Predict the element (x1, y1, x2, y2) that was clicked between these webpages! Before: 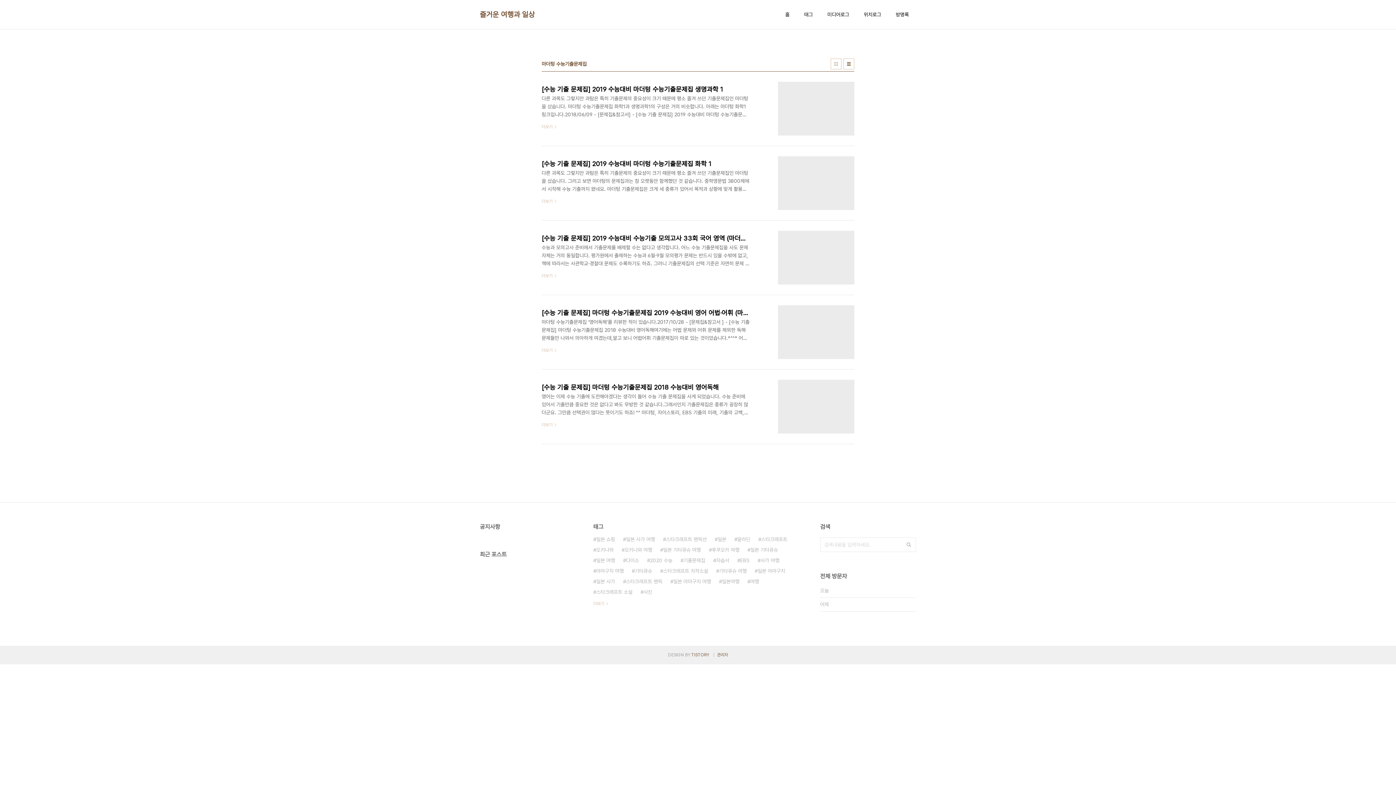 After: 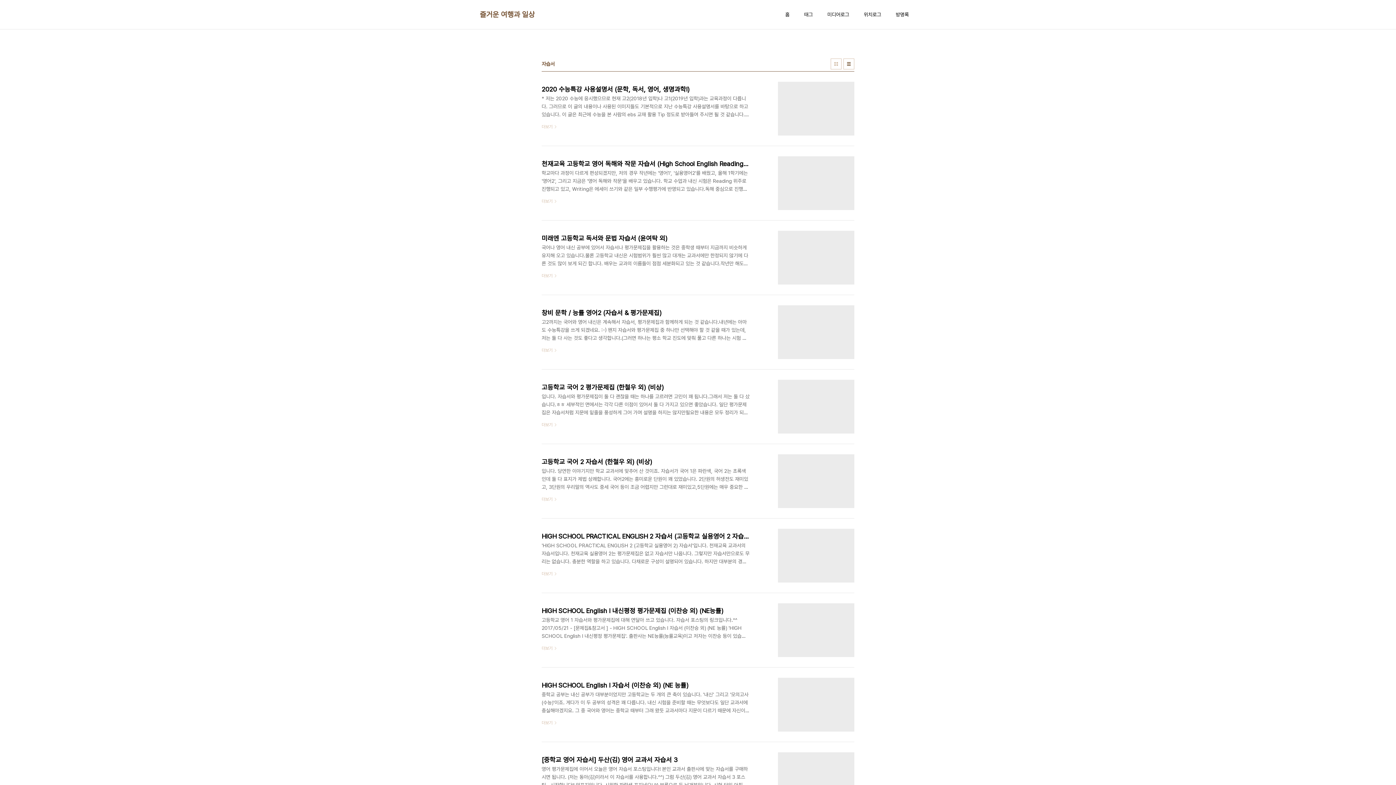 Action: label: 자습서 bbox: (713, 555, 729, 566)